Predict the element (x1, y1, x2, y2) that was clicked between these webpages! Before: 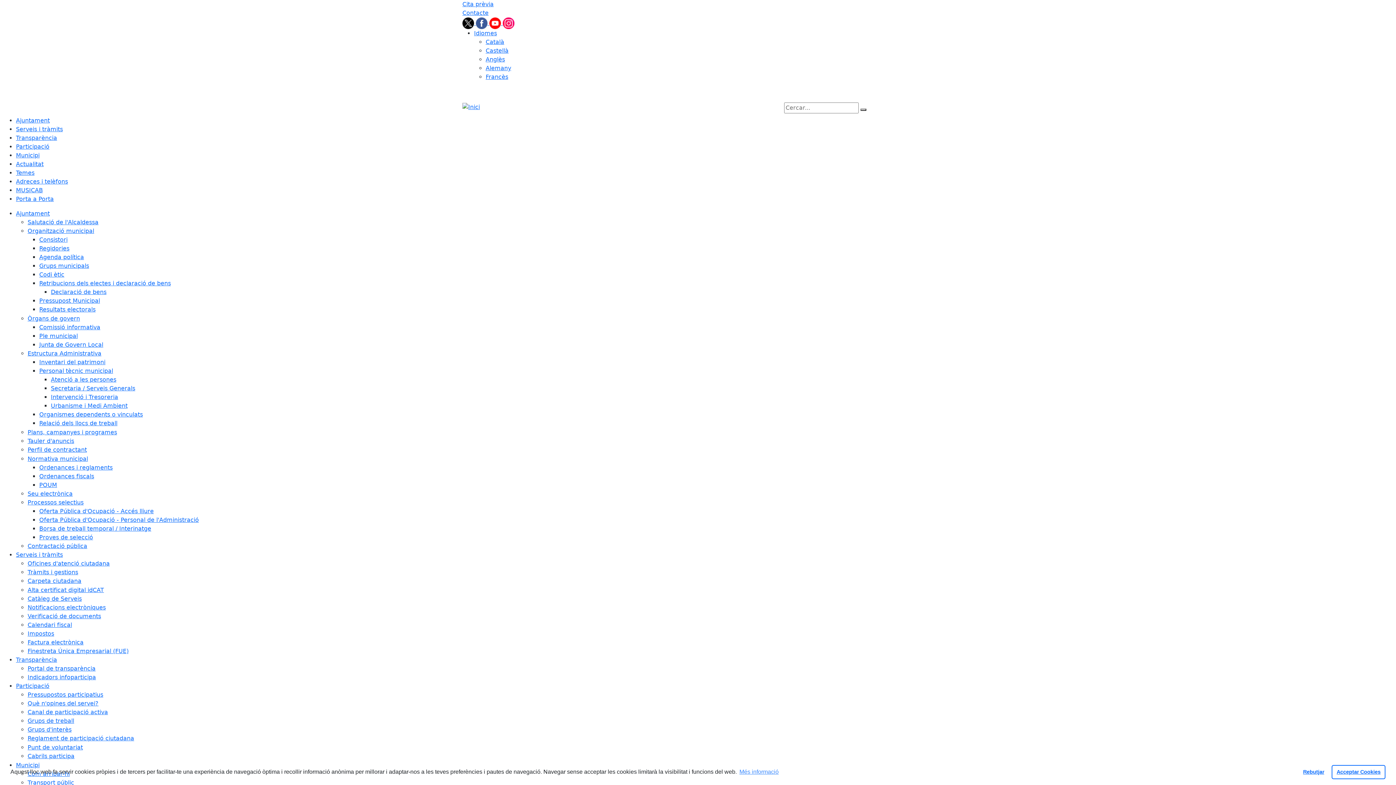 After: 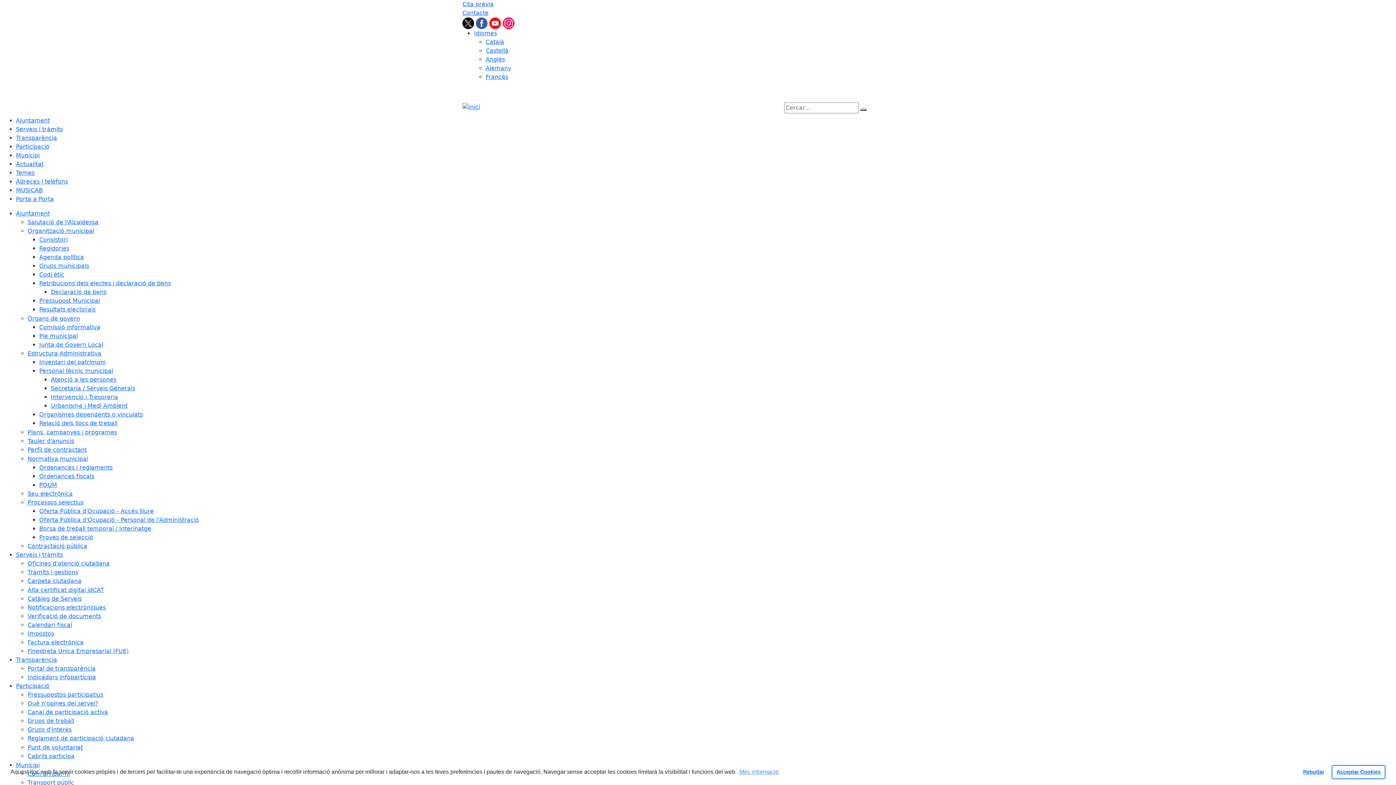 Action: bbox: (16, 551, 62, 558) label: Serveis i tràmits